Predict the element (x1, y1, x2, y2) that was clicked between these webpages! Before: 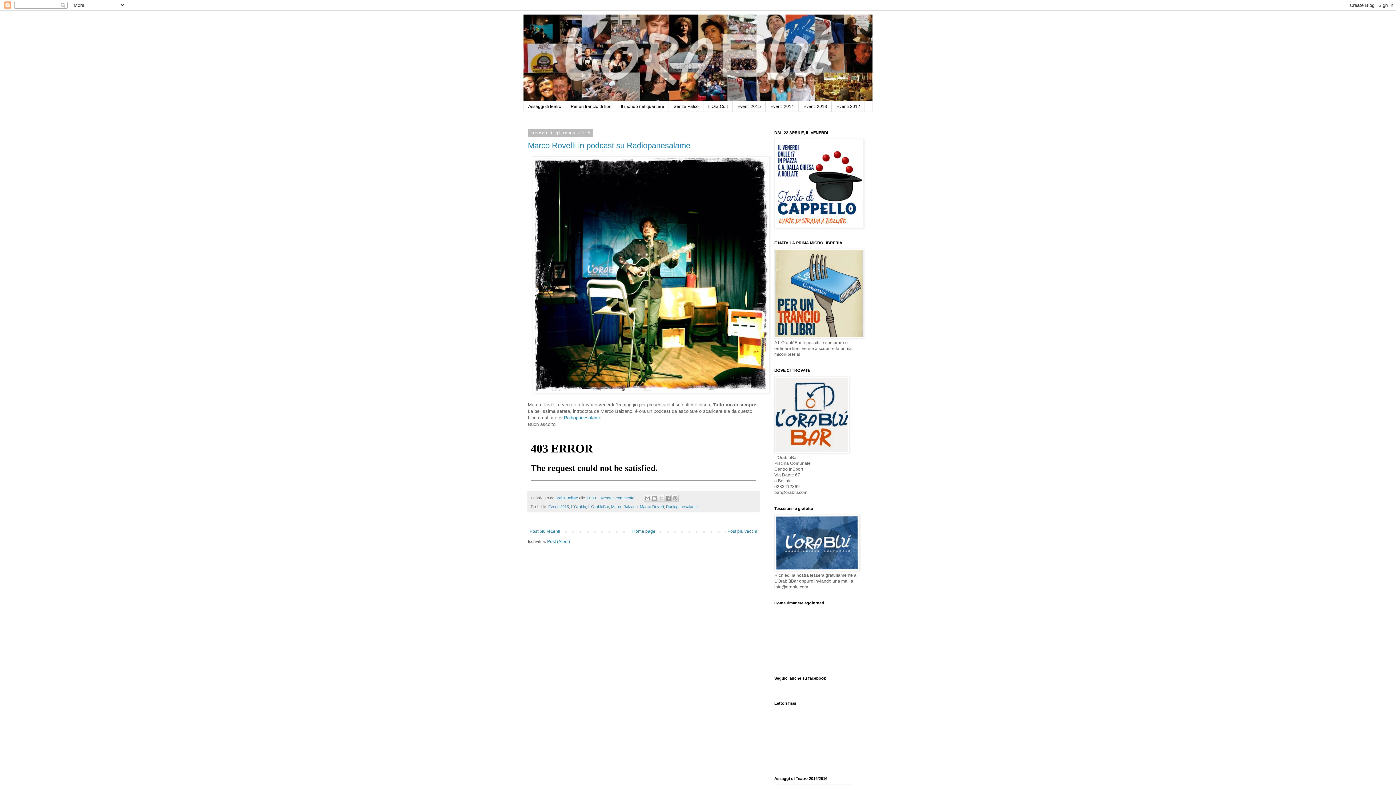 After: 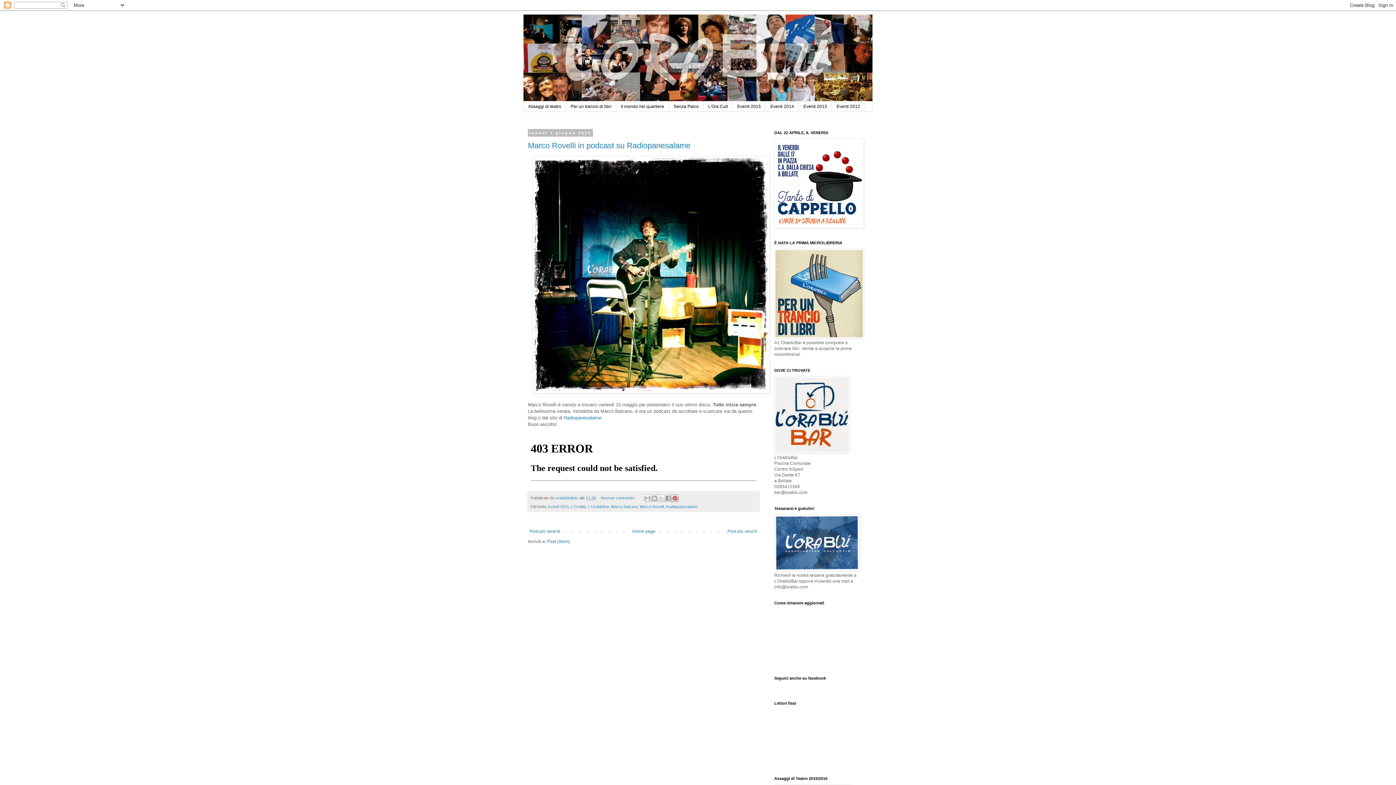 Action: bbox: (671, 495, 679, 502) label: Condividi su Pinterest